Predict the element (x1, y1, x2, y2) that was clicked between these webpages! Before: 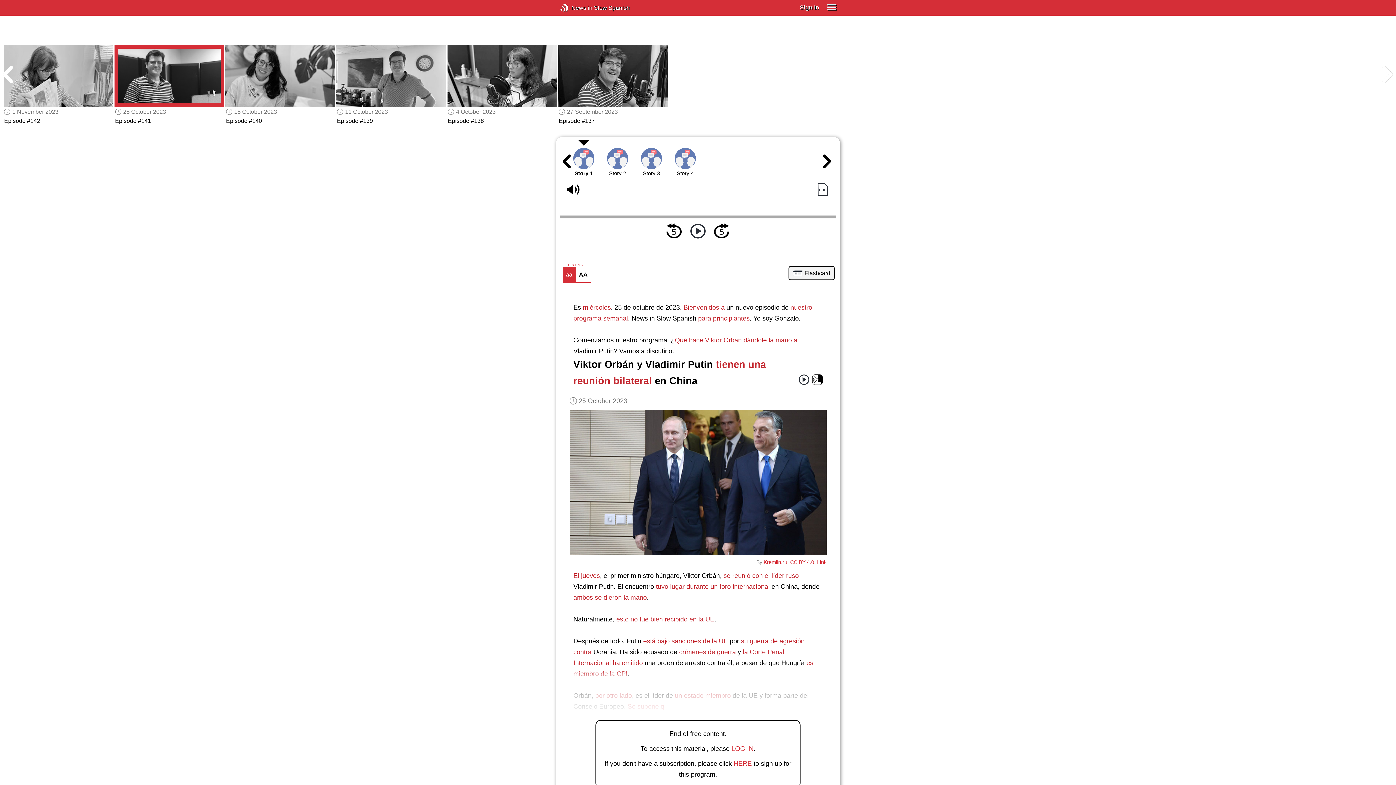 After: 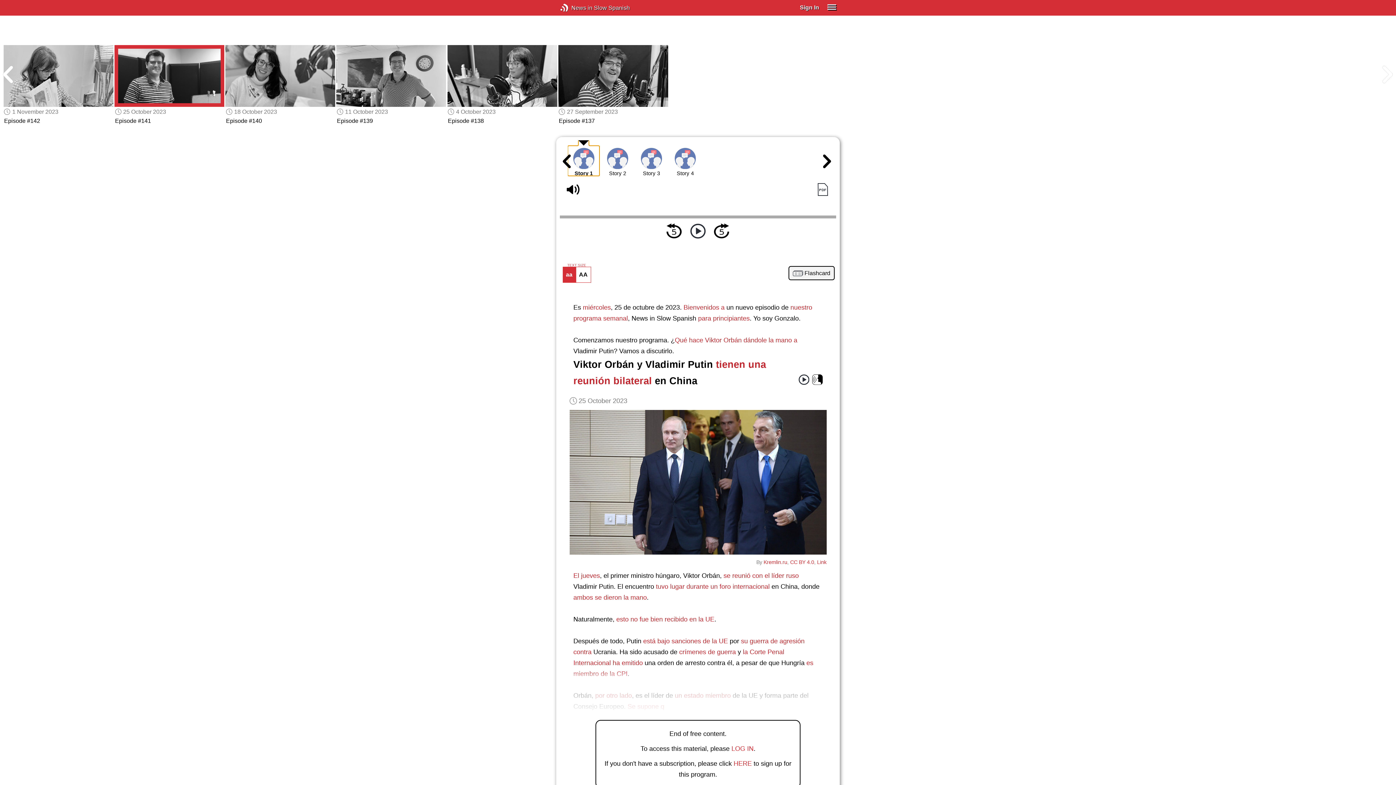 Action: bbox: (567, 145, 599, 176) label: Story 1